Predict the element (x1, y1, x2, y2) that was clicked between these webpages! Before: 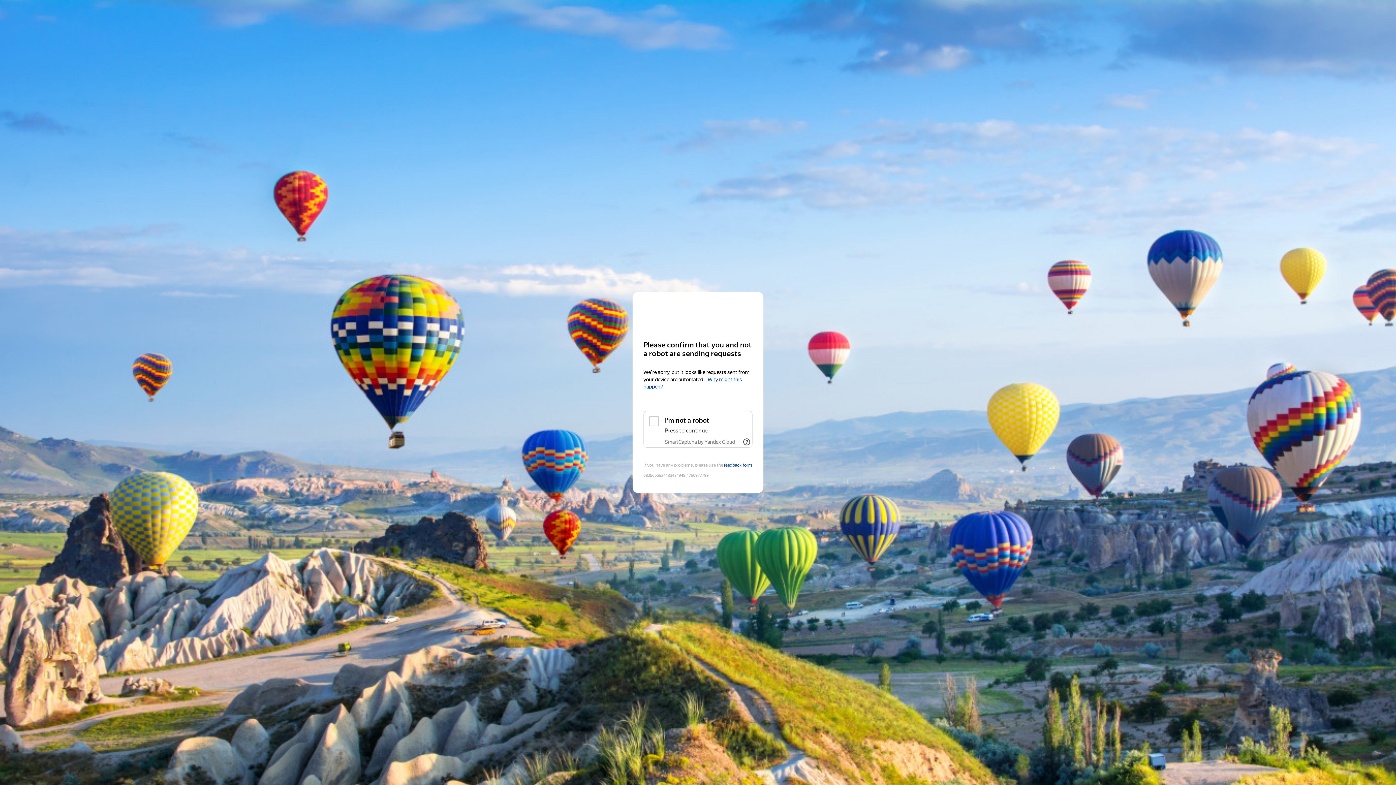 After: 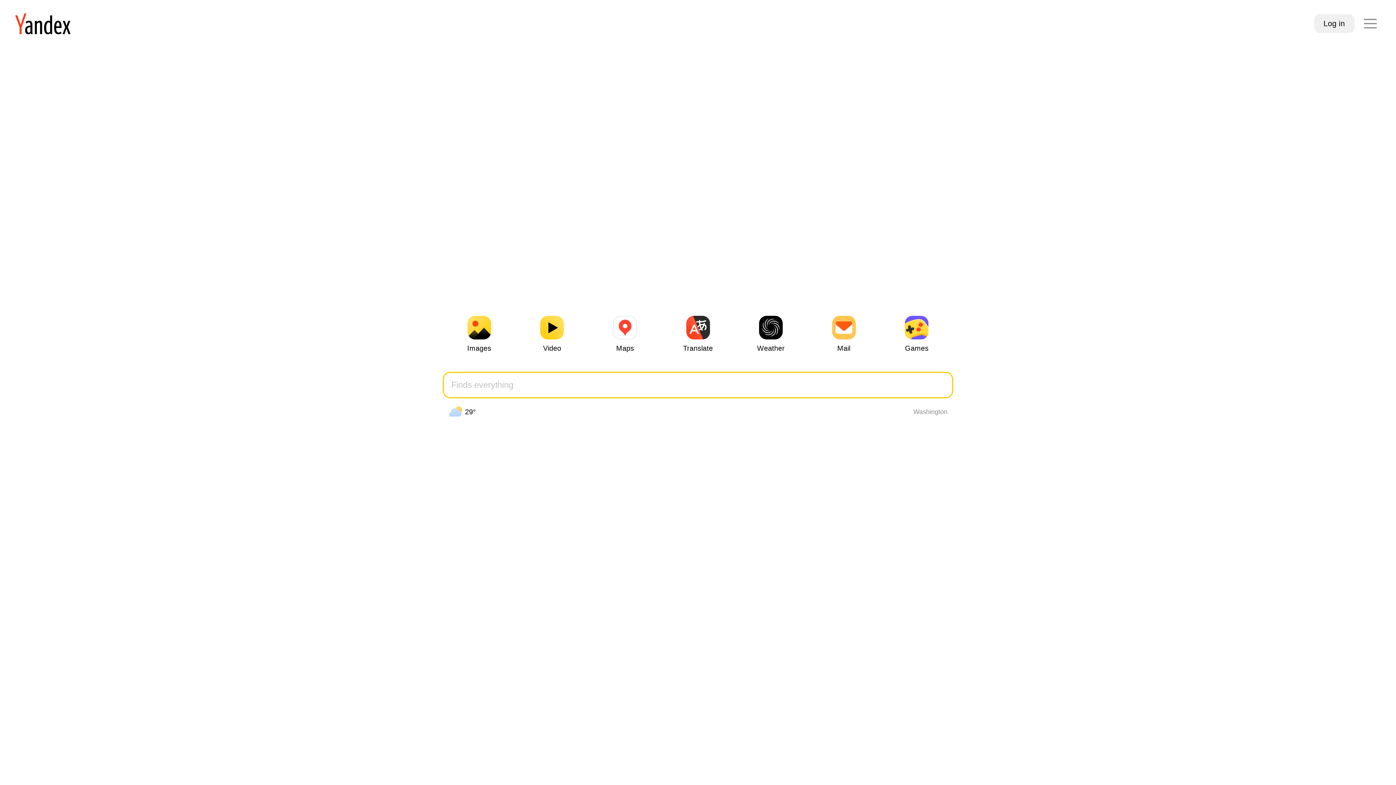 Action: label: Yandex bbox: (643, 306, 752, 319)